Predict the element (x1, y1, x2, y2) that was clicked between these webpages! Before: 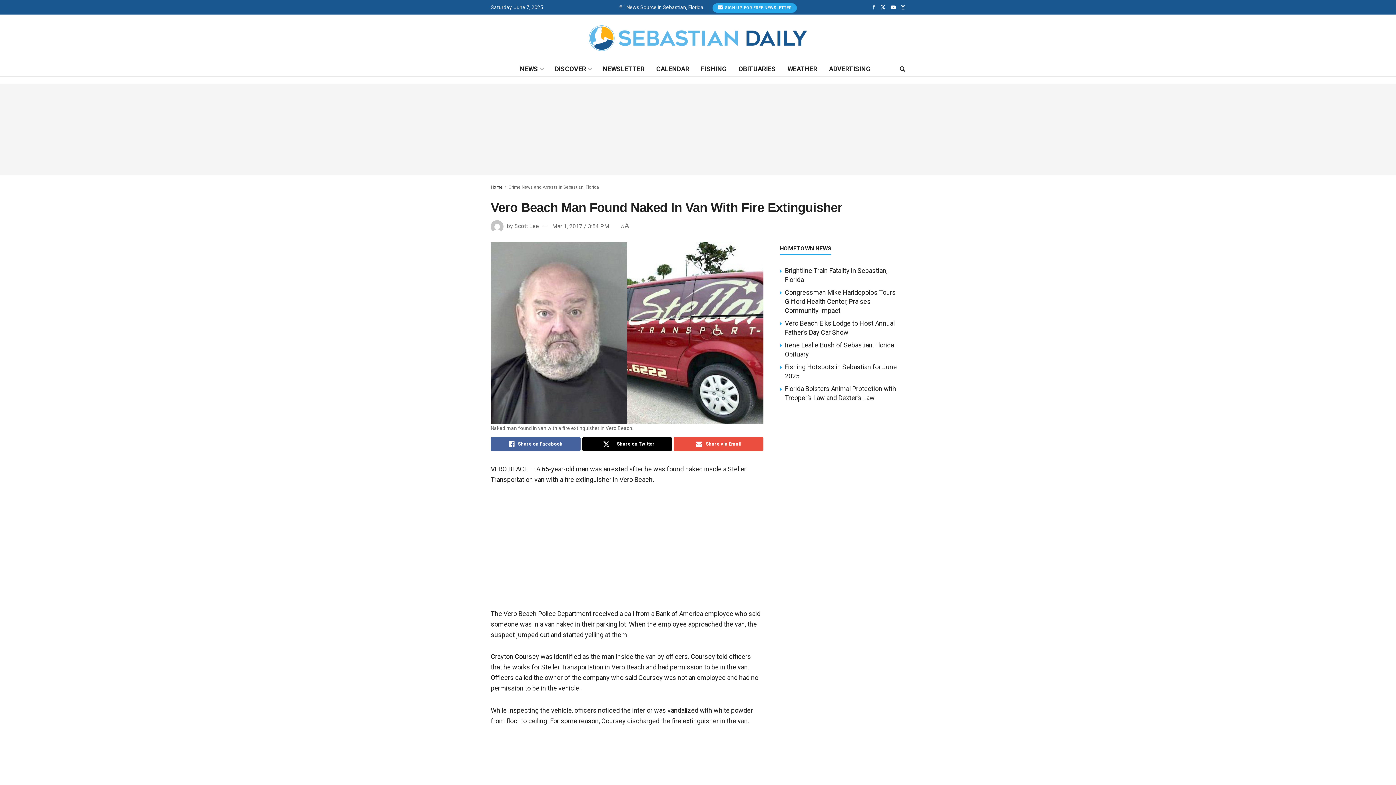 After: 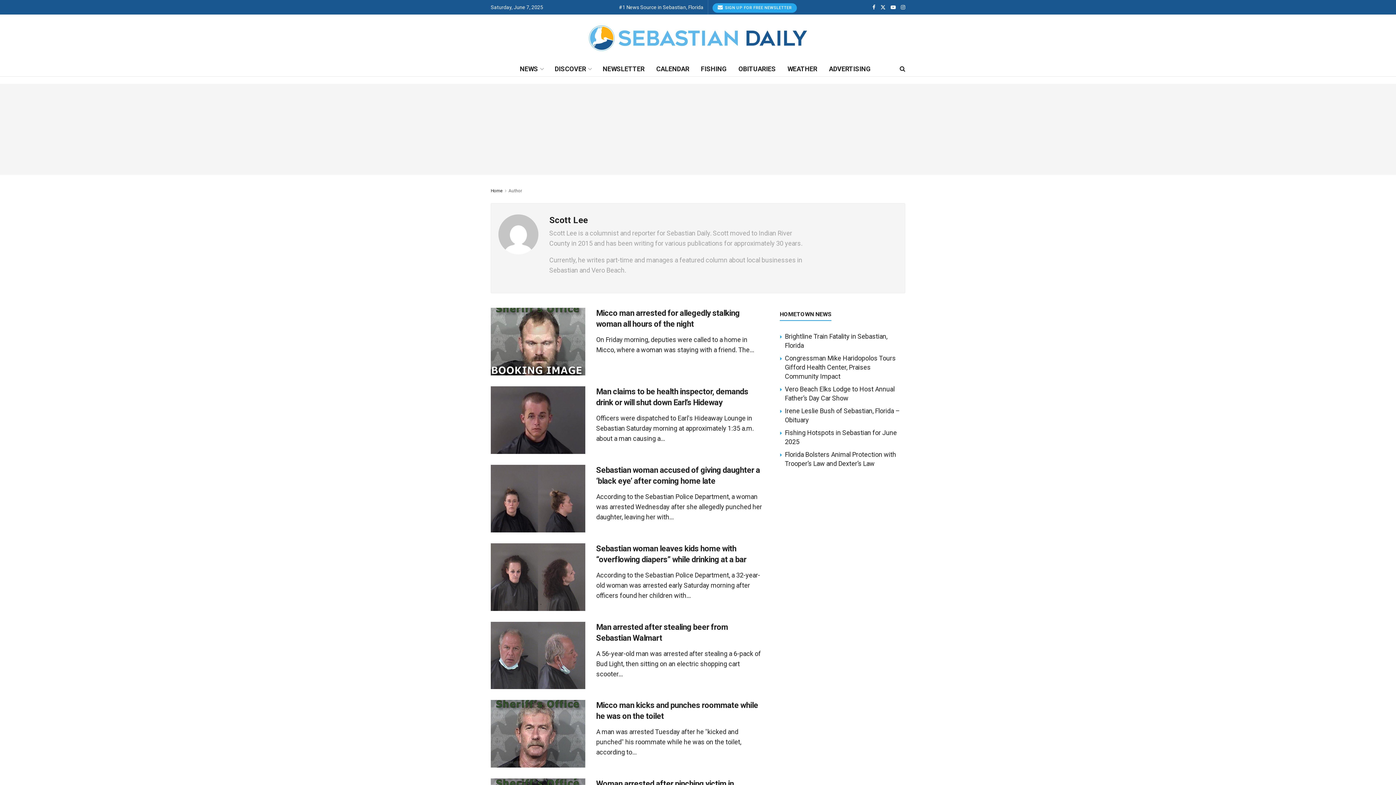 Action: bbox: (514, 222, 539, 229) label: Scott Lee